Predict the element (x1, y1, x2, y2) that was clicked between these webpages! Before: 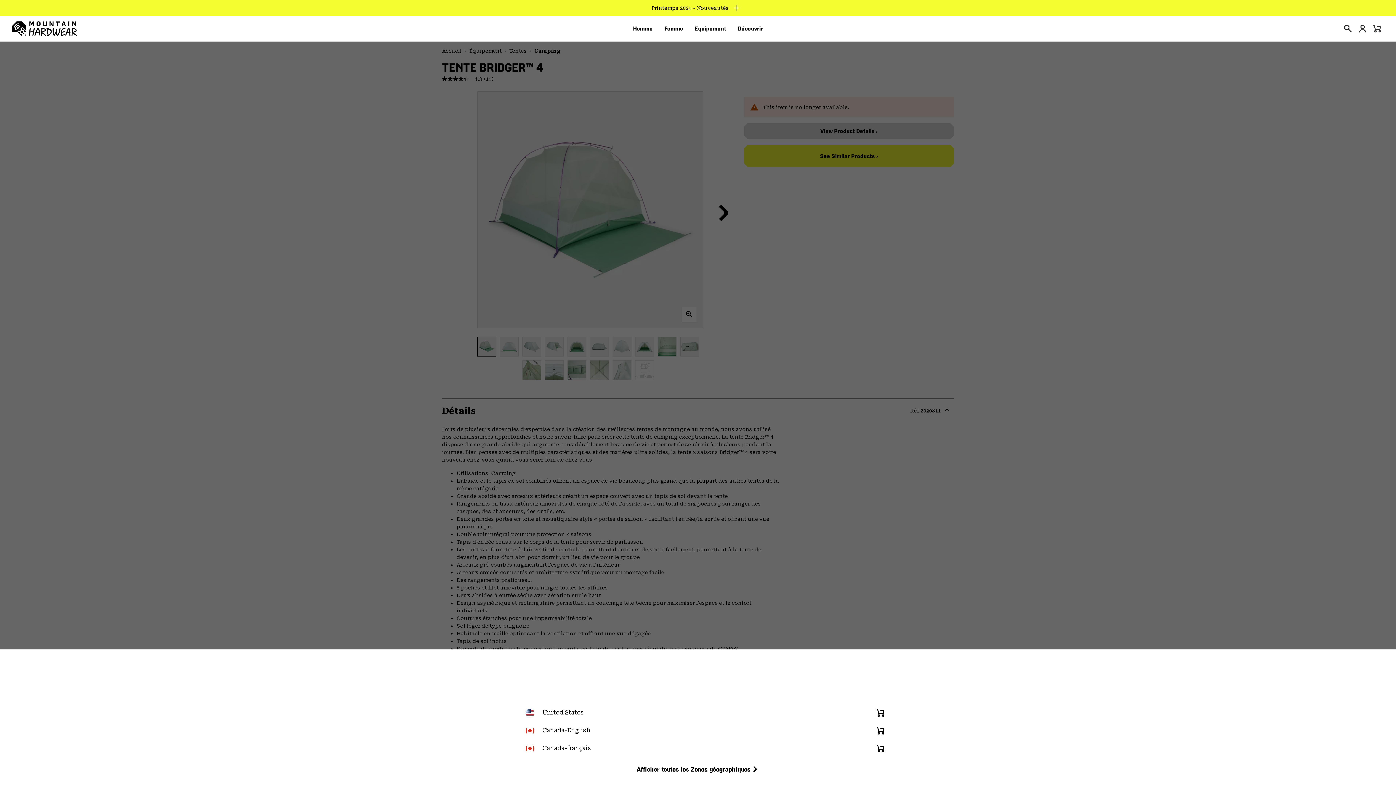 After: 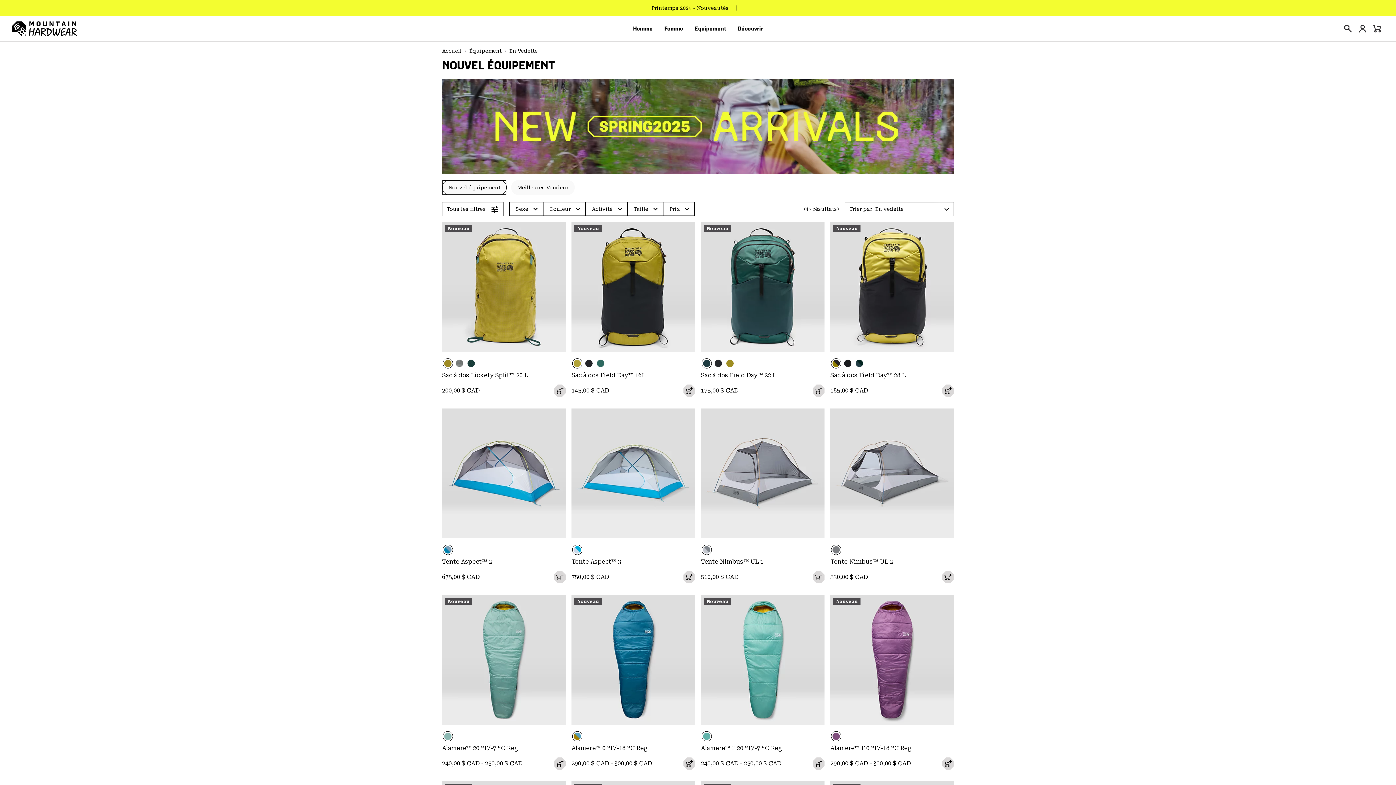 Action: label: Équipement bbox: (695, 20, 726, 37)